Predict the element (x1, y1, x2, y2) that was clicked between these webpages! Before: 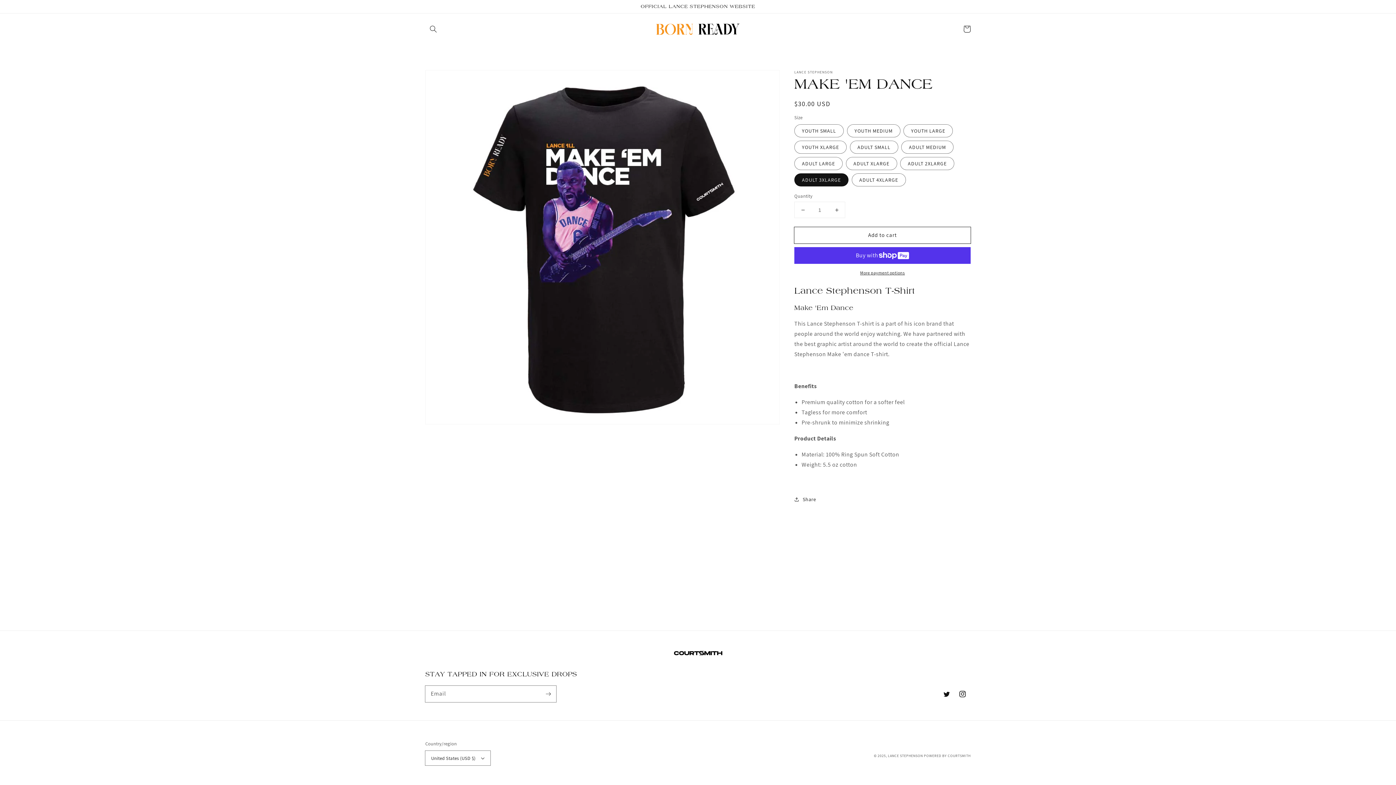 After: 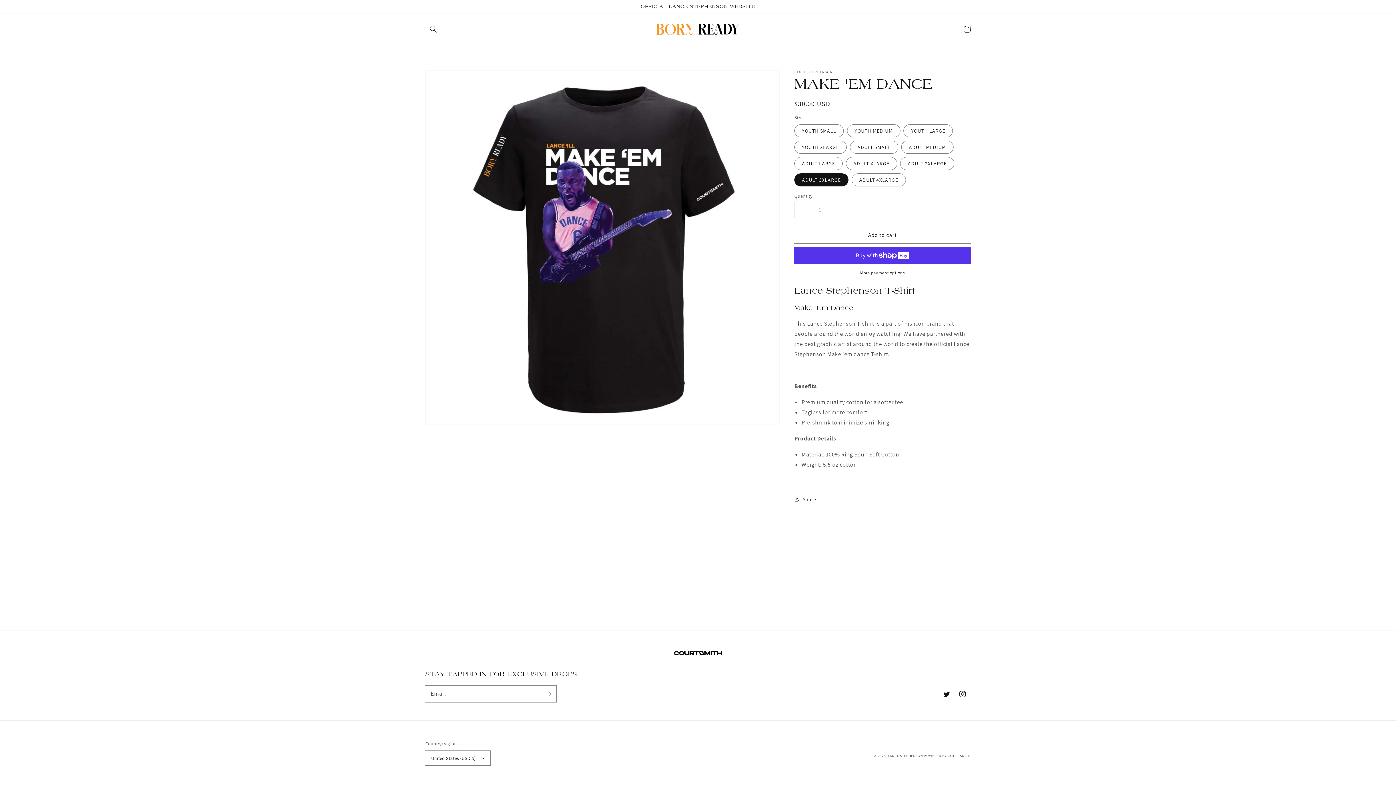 Action: label: Decrease quantity for MAKE &#39;EM DANCE bbox: (794, 202, 811, 217)